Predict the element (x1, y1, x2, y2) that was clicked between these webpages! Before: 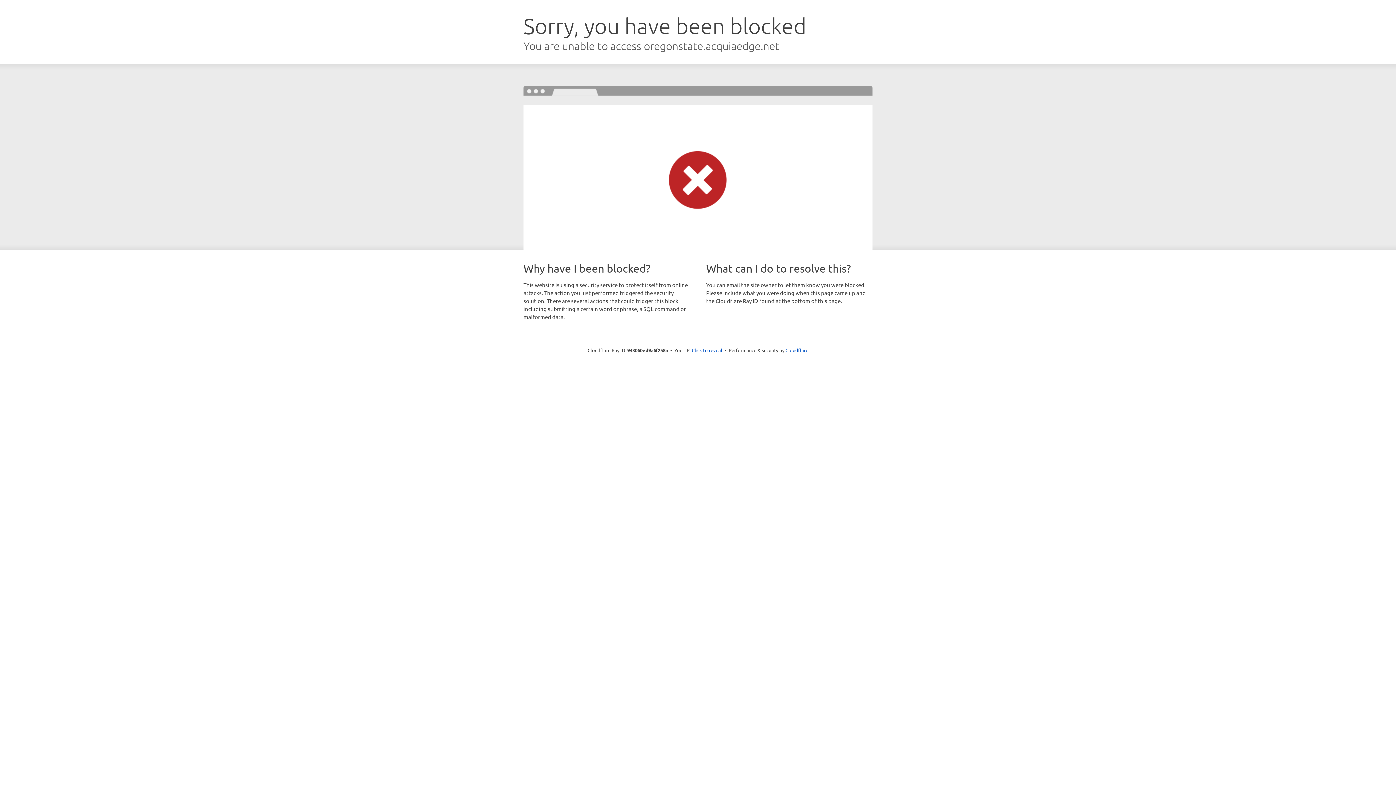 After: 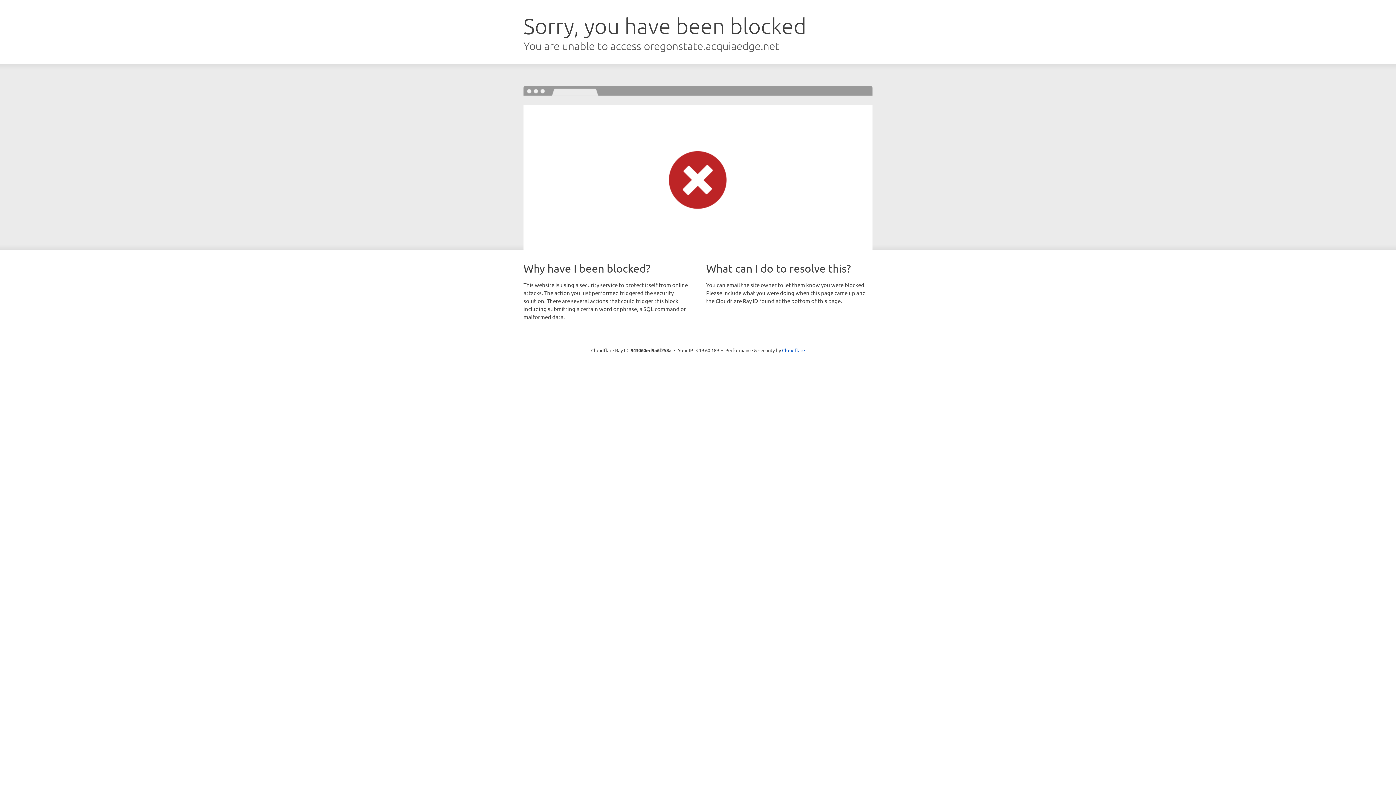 Action: bbox: (692, 346, 722, 353) label: Click to reveal